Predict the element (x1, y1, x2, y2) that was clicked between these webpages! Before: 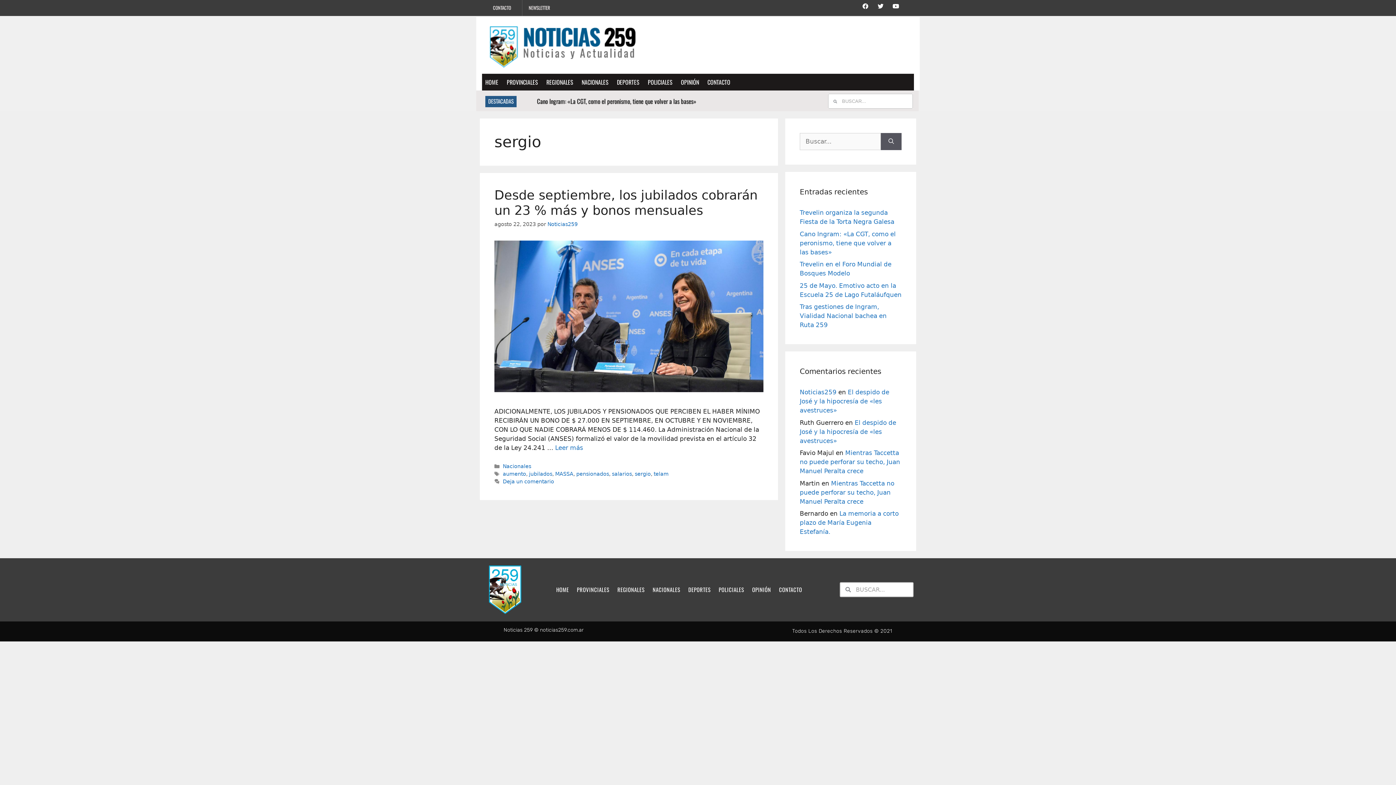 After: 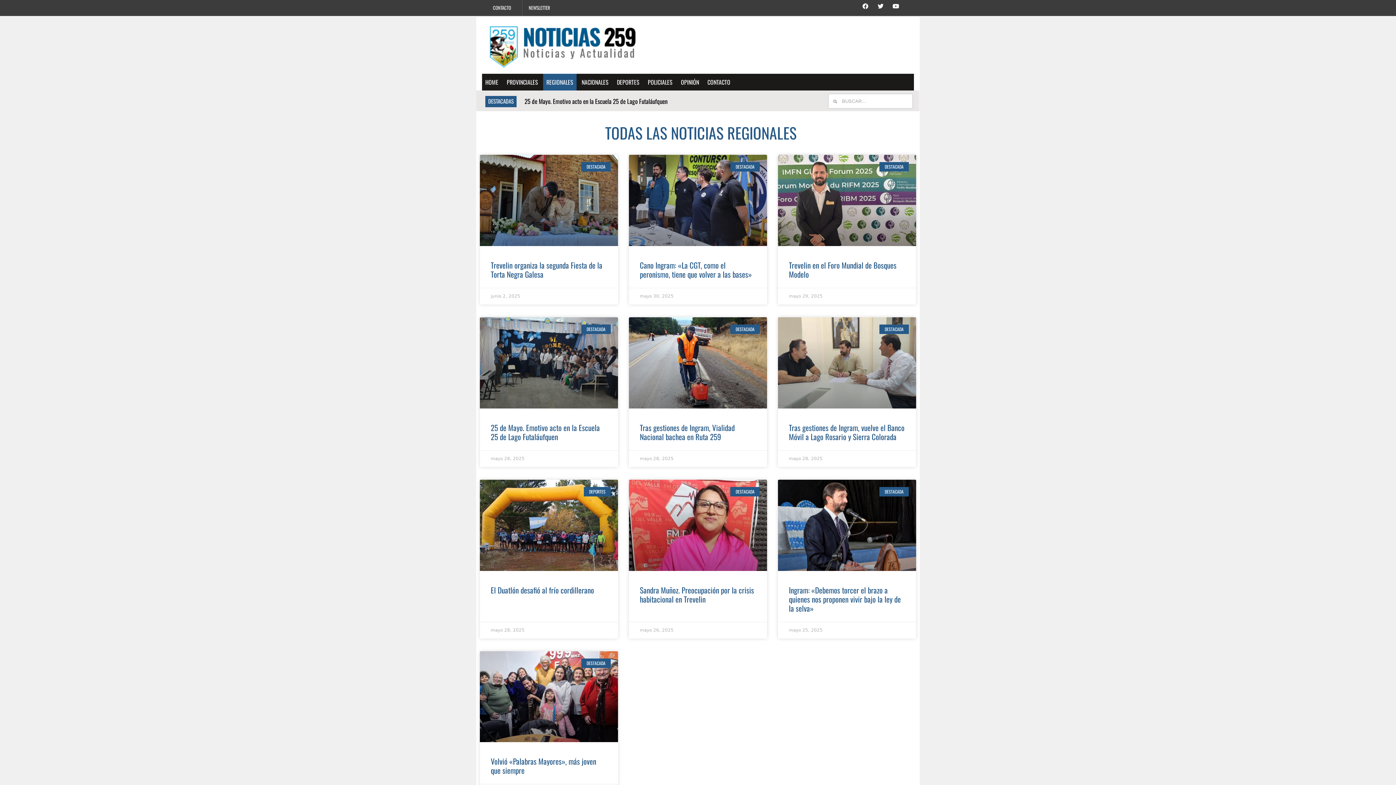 Action: label: REGIONALES bbox: (617, 581, 644, 598)